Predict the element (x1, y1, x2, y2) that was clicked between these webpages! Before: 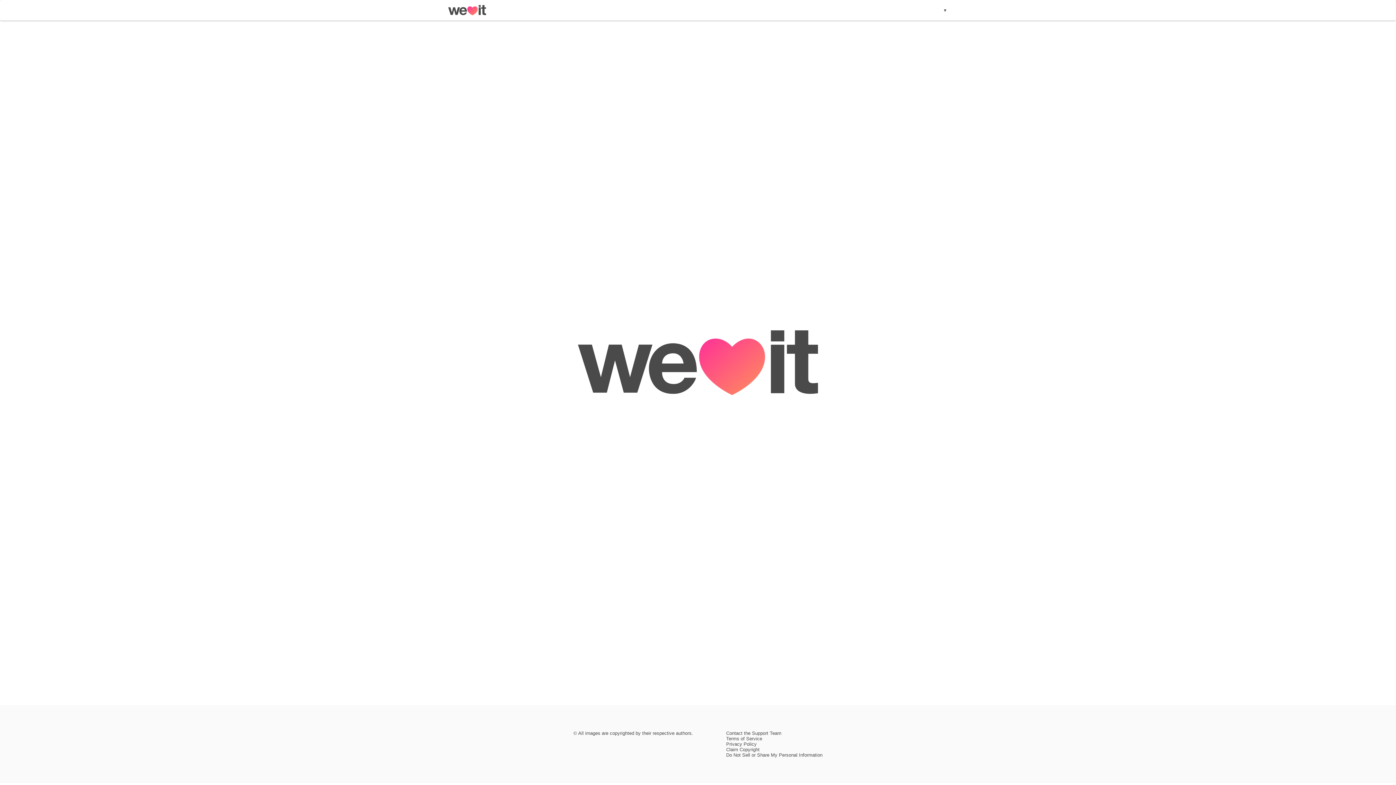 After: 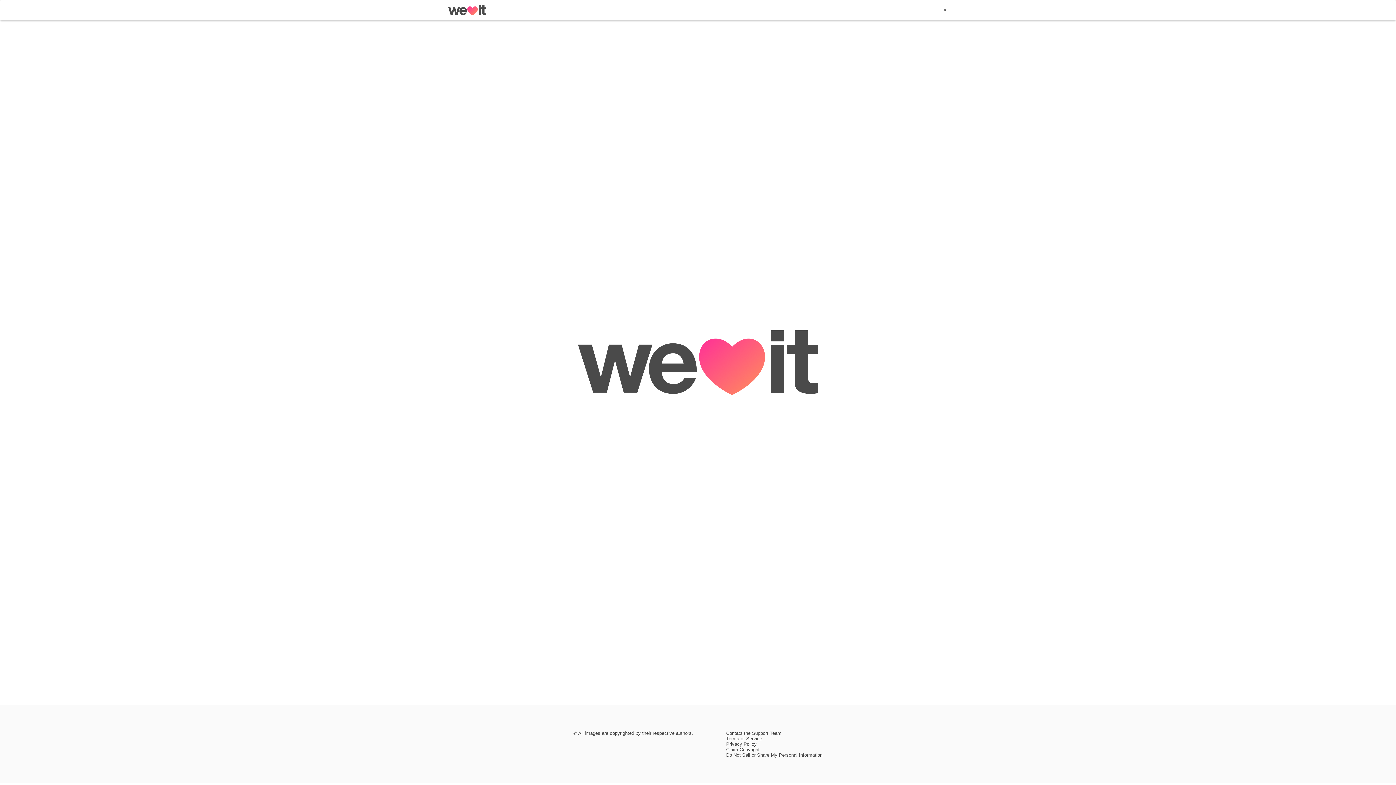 Action: bbox: (726, 730, 781, 736) label: Contact the Support Team